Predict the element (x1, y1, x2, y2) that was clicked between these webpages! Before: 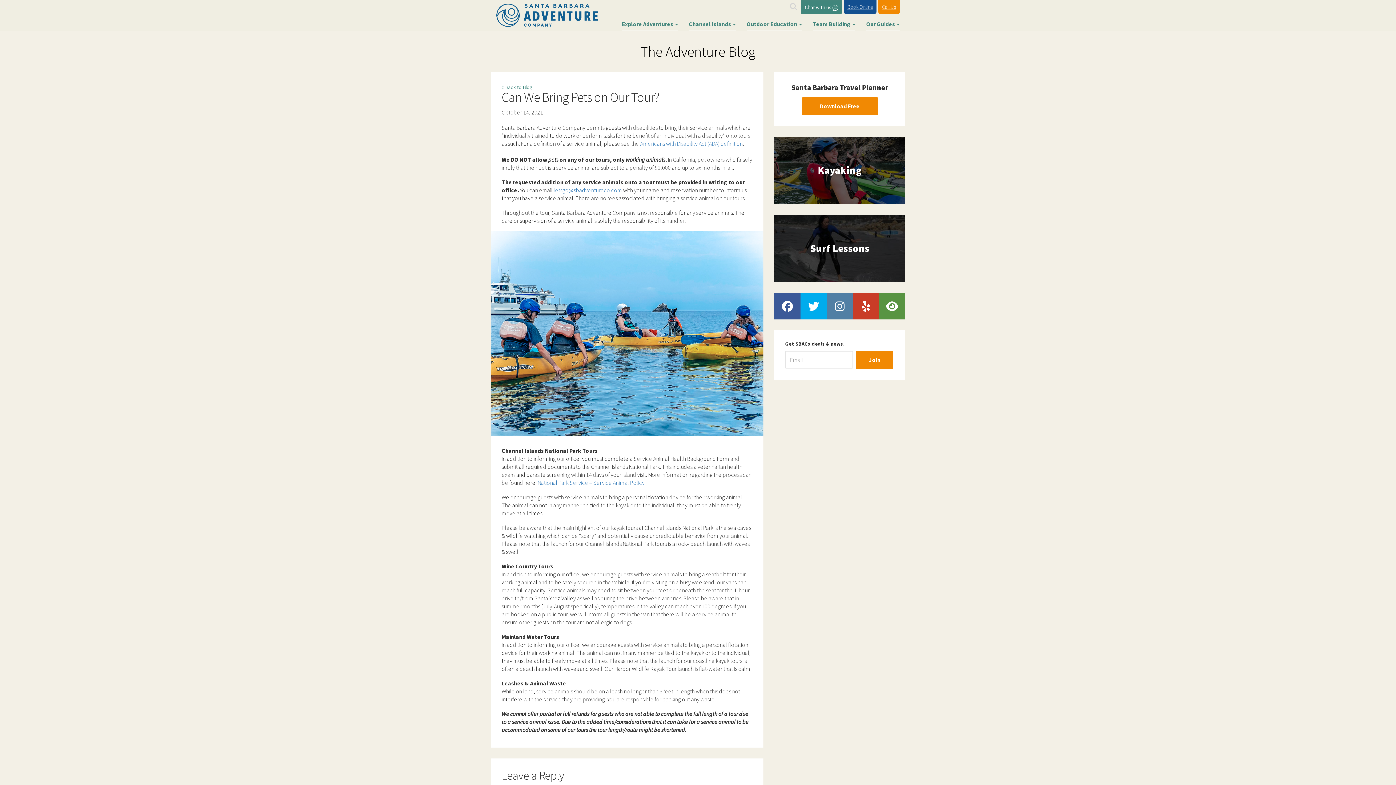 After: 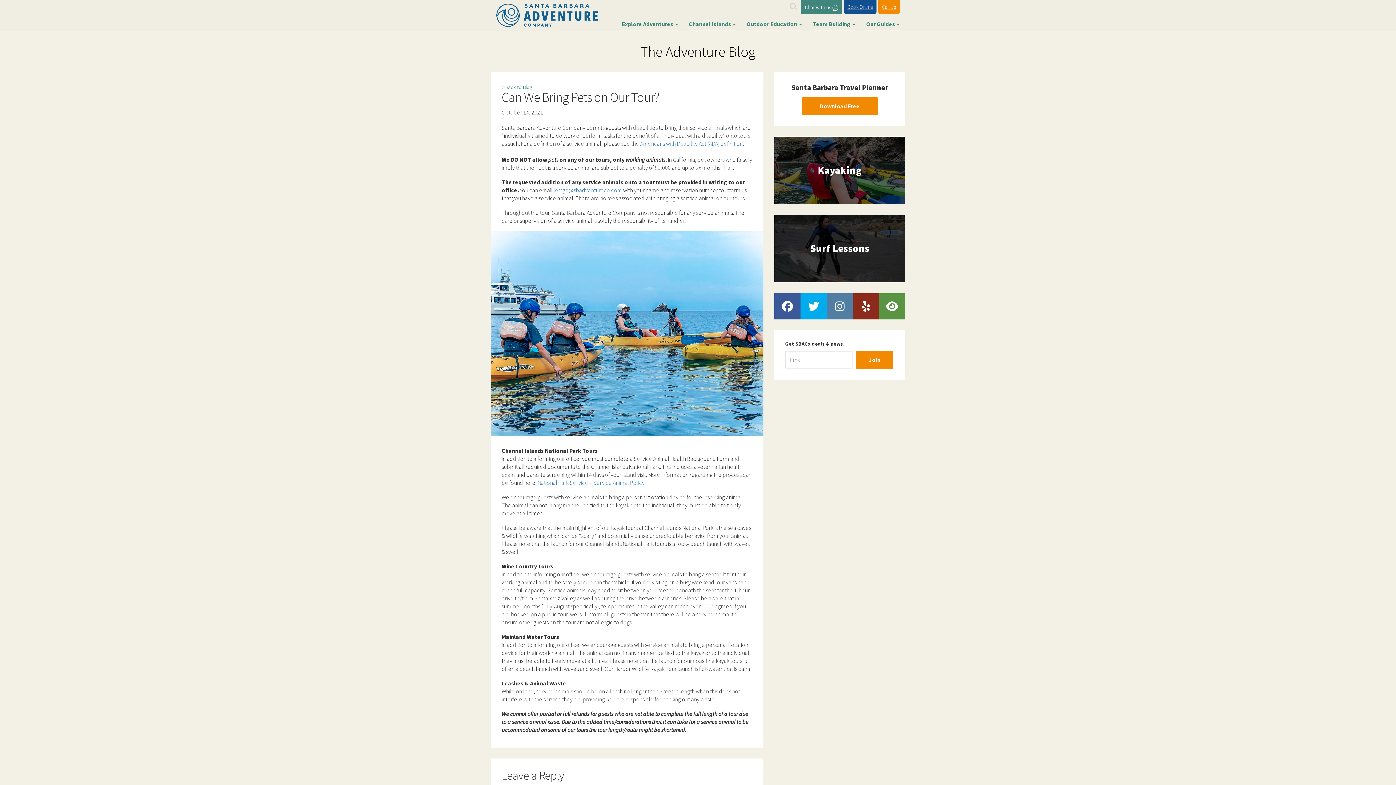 Action: bbox: (853, 293, 879, 319)